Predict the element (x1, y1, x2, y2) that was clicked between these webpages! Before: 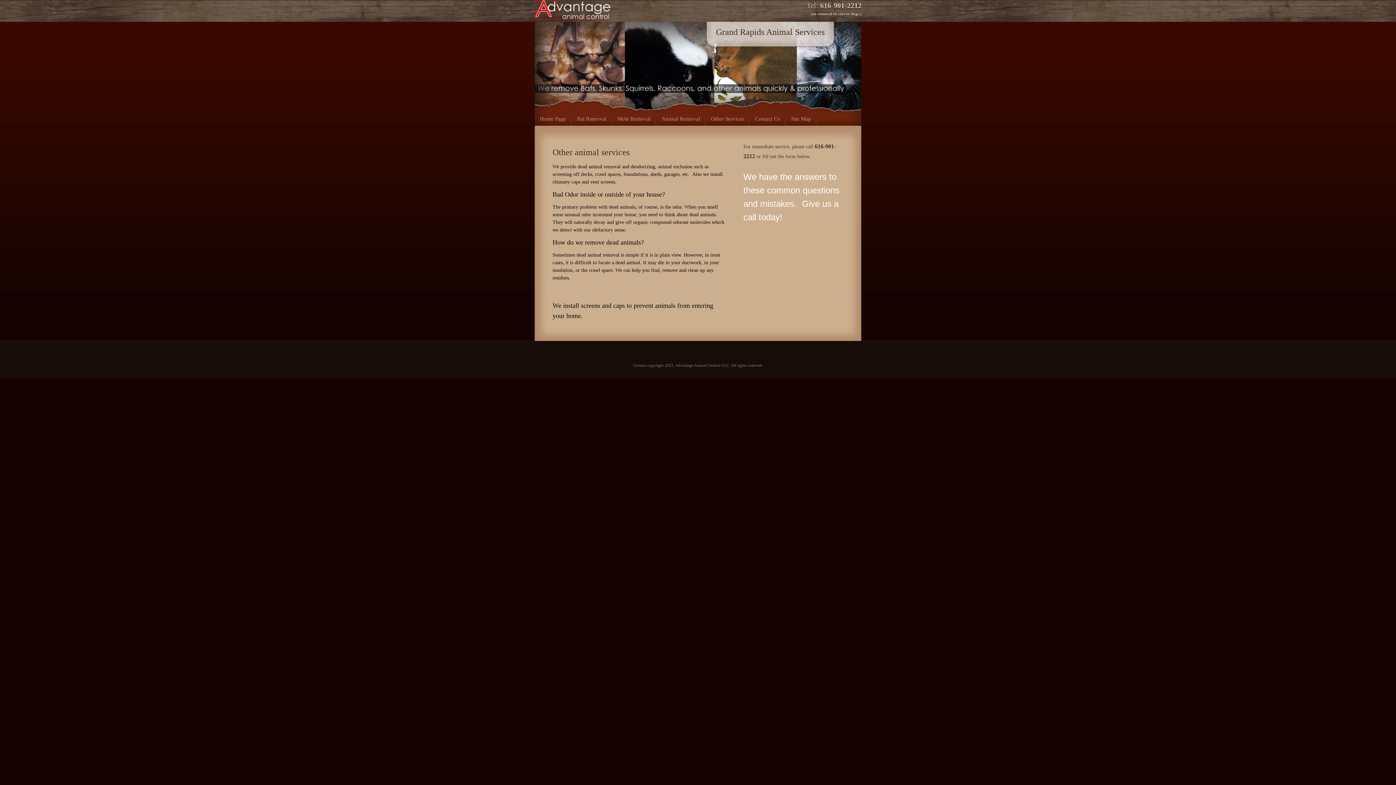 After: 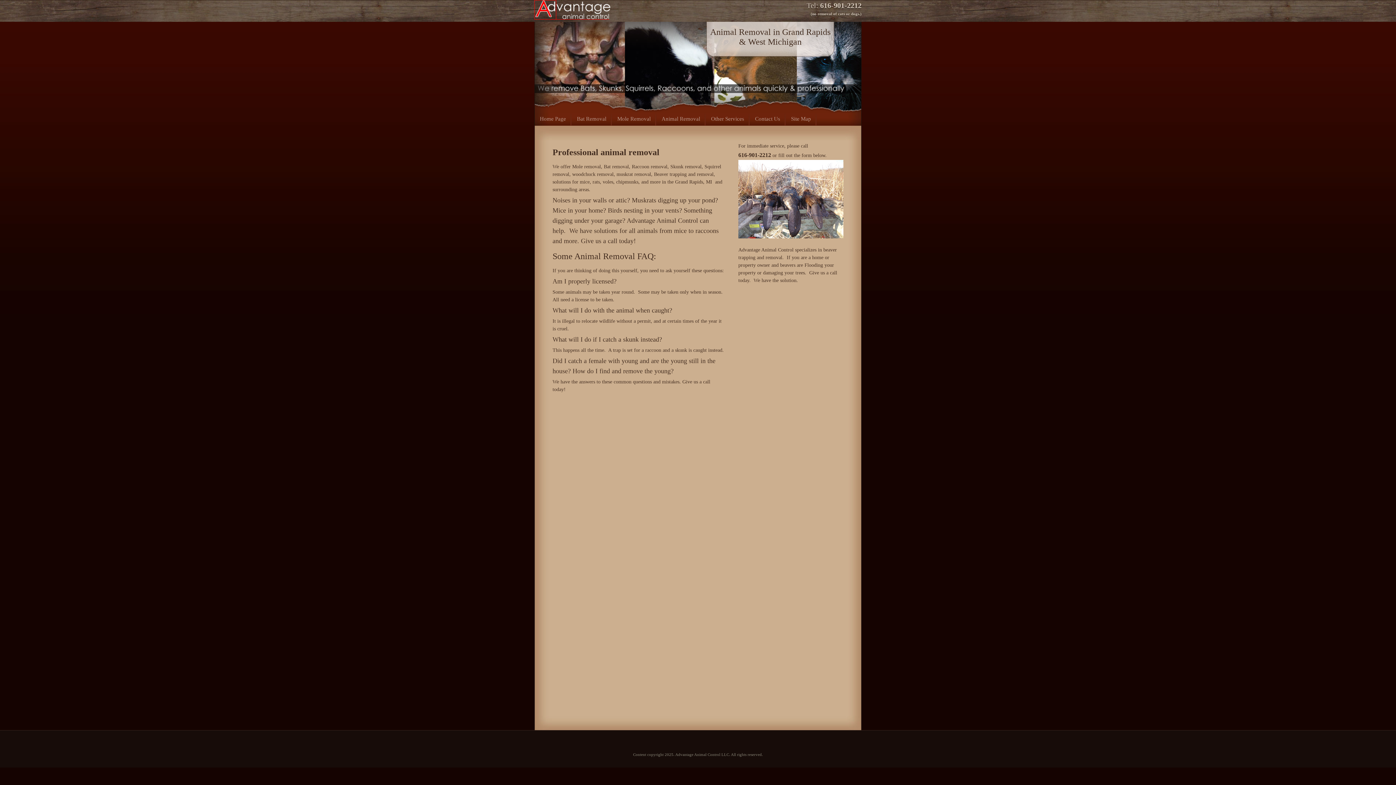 Action: bbox: (656, 112, 705, 125) label: Animal Removal